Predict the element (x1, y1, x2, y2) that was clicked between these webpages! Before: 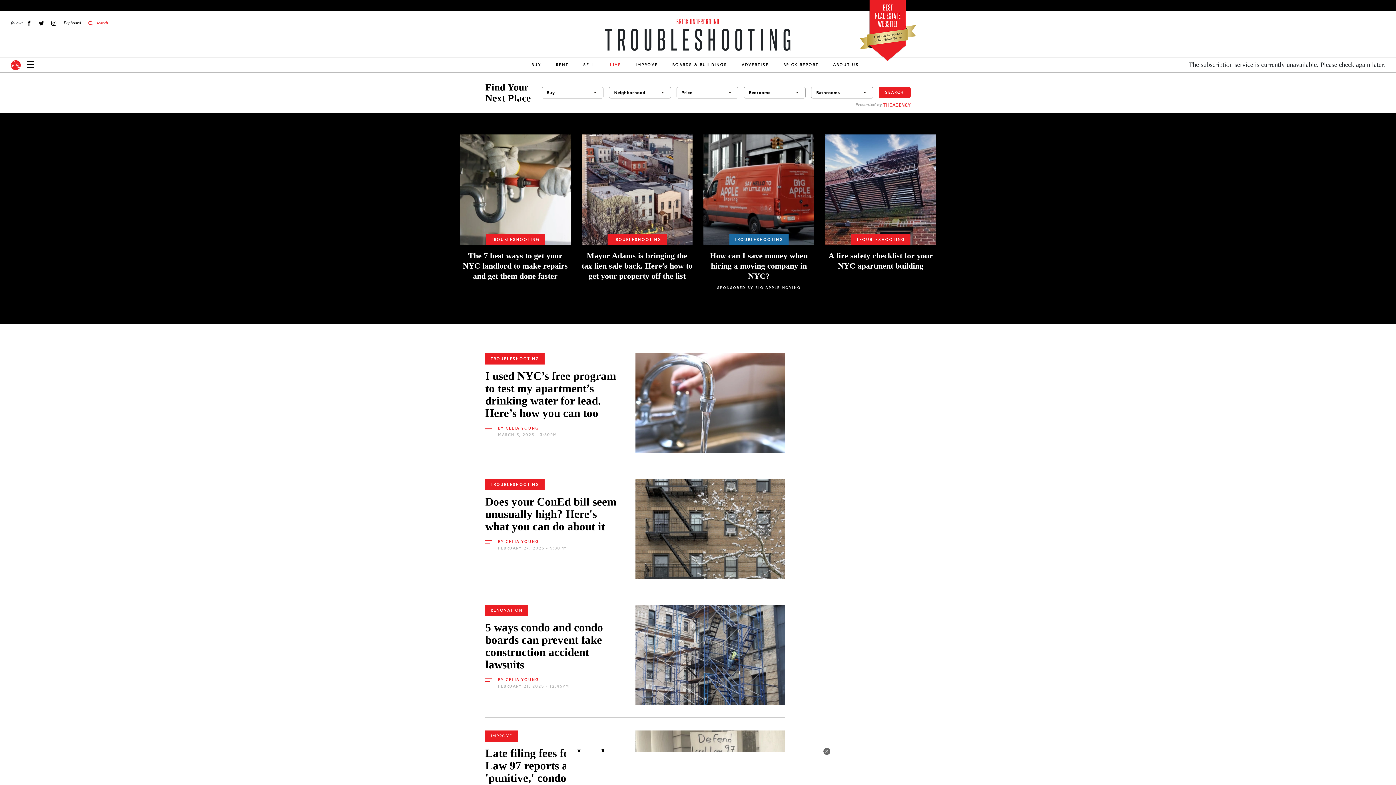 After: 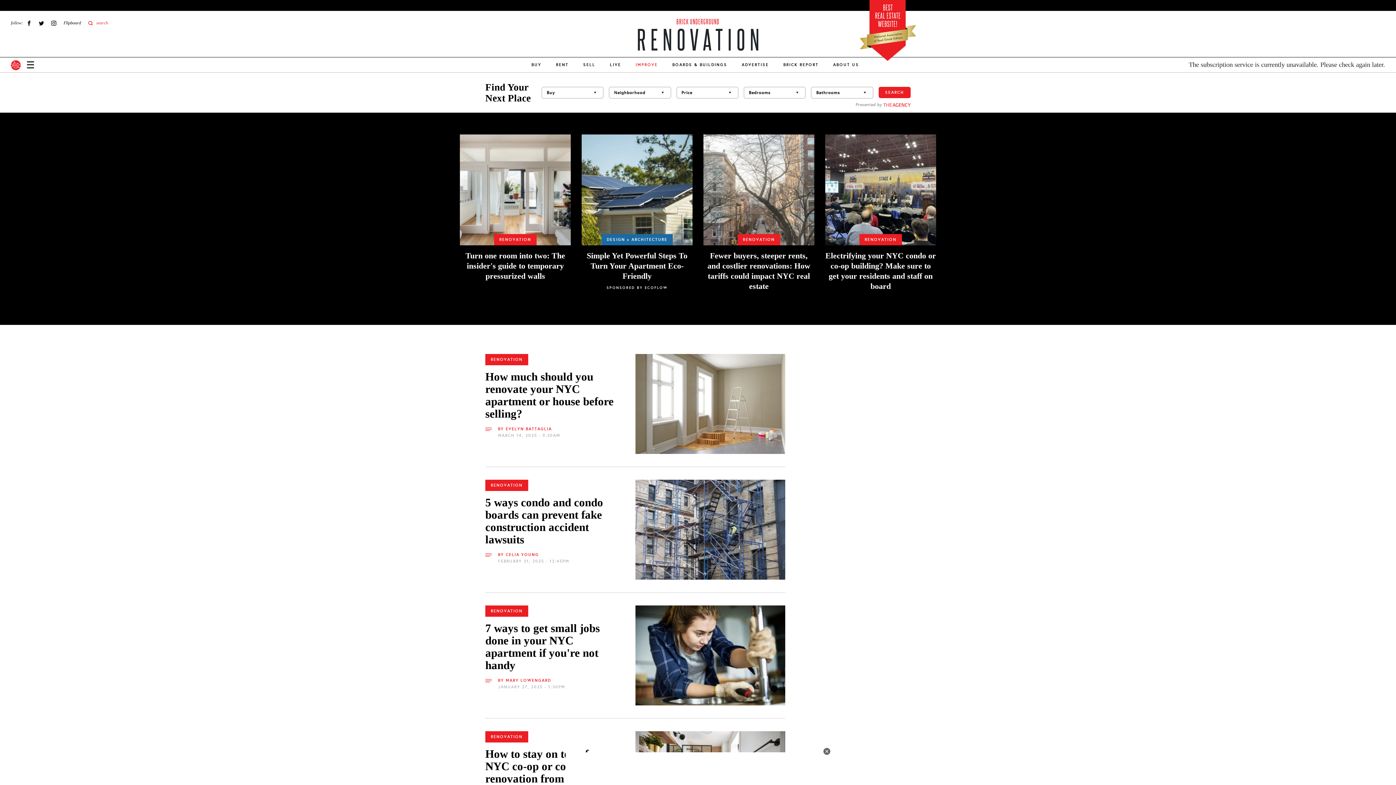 Action: bbox: (485, 605, 528, 616) label: RENOVATION